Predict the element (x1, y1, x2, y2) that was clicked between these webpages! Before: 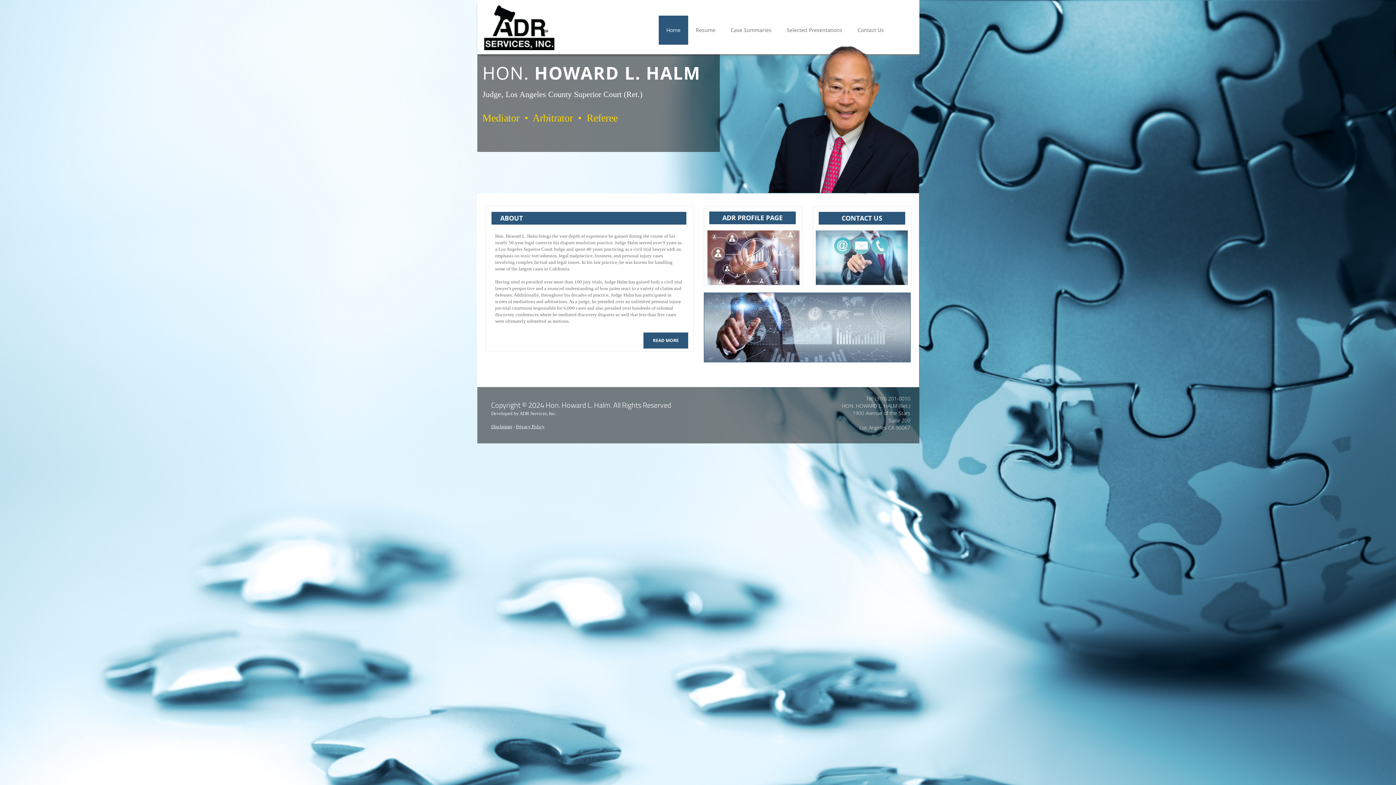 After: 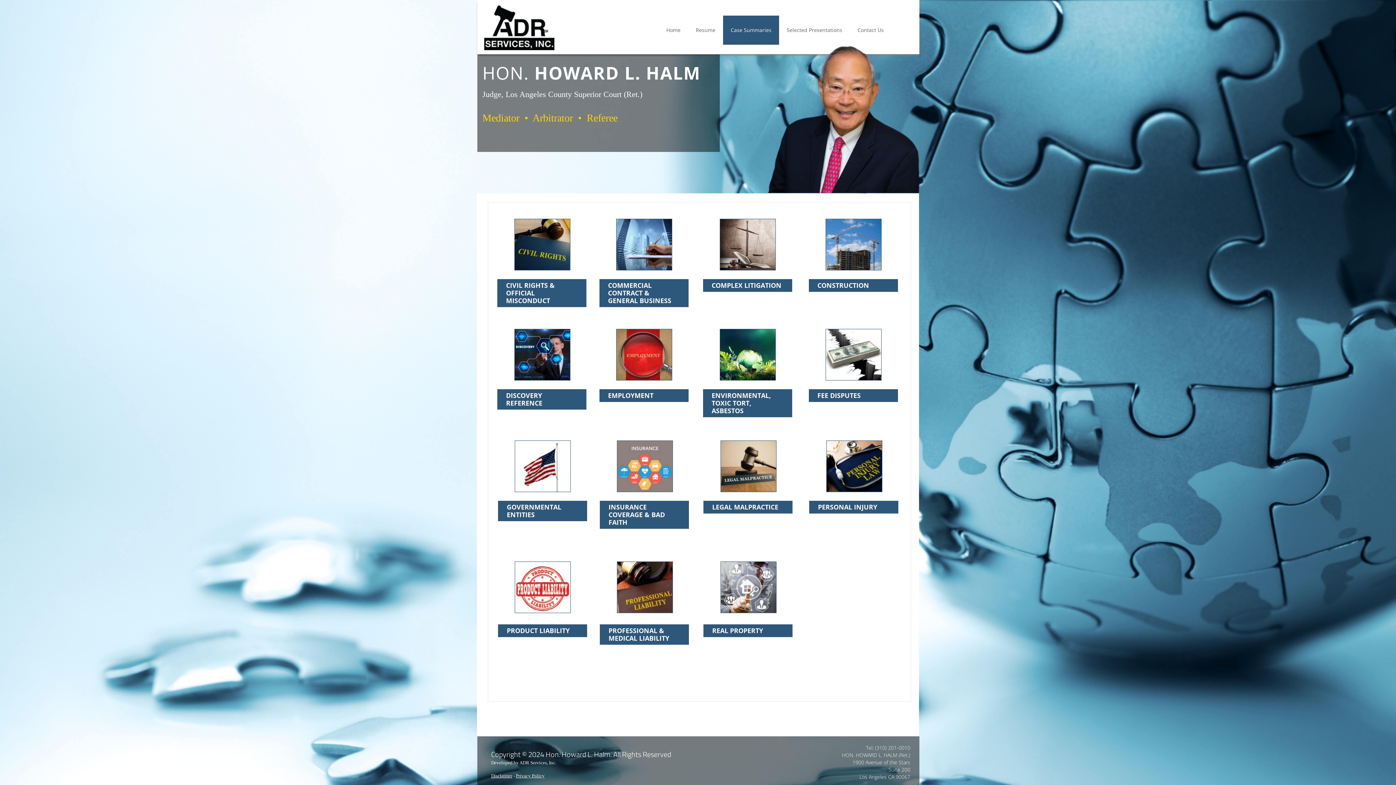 Action: label: Case Summaries bbox: (723, 15, 779, 44)